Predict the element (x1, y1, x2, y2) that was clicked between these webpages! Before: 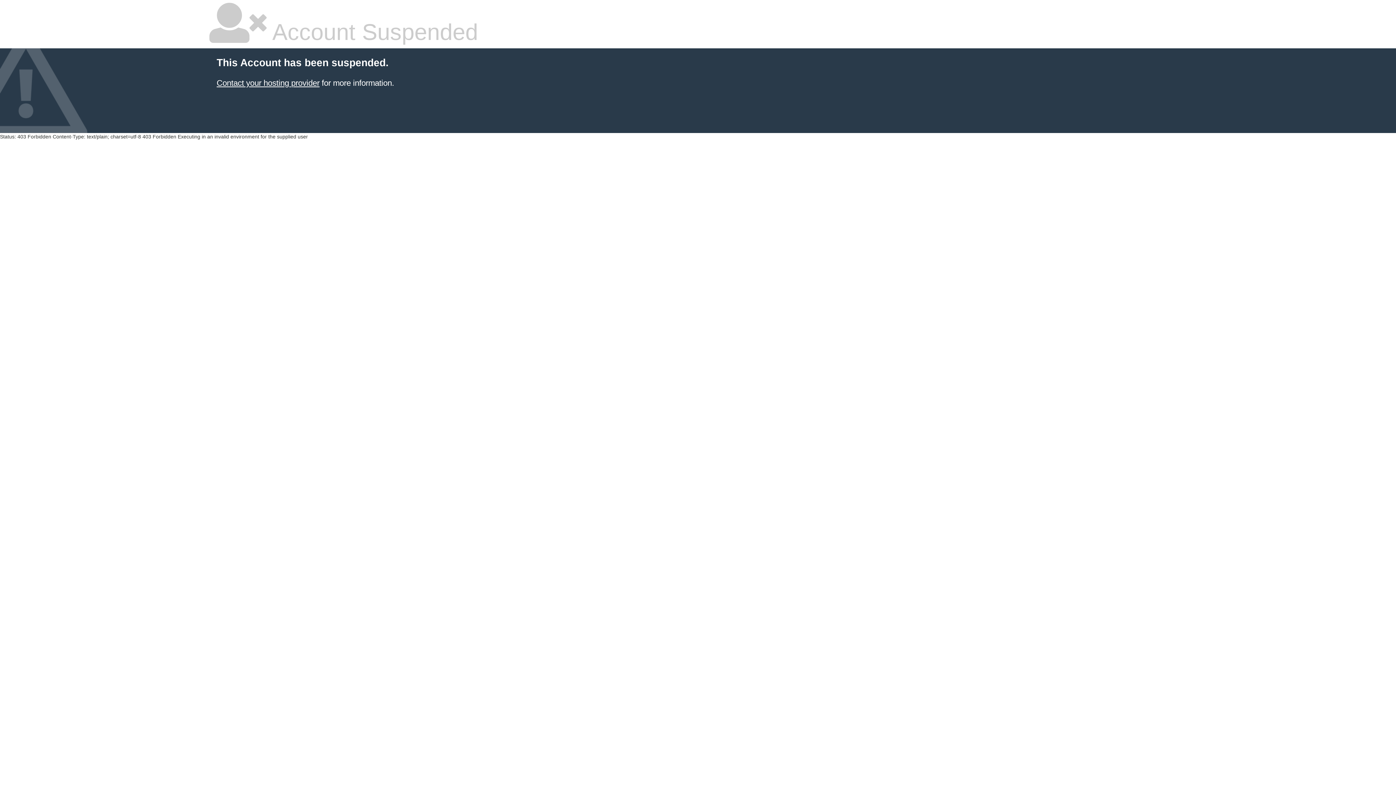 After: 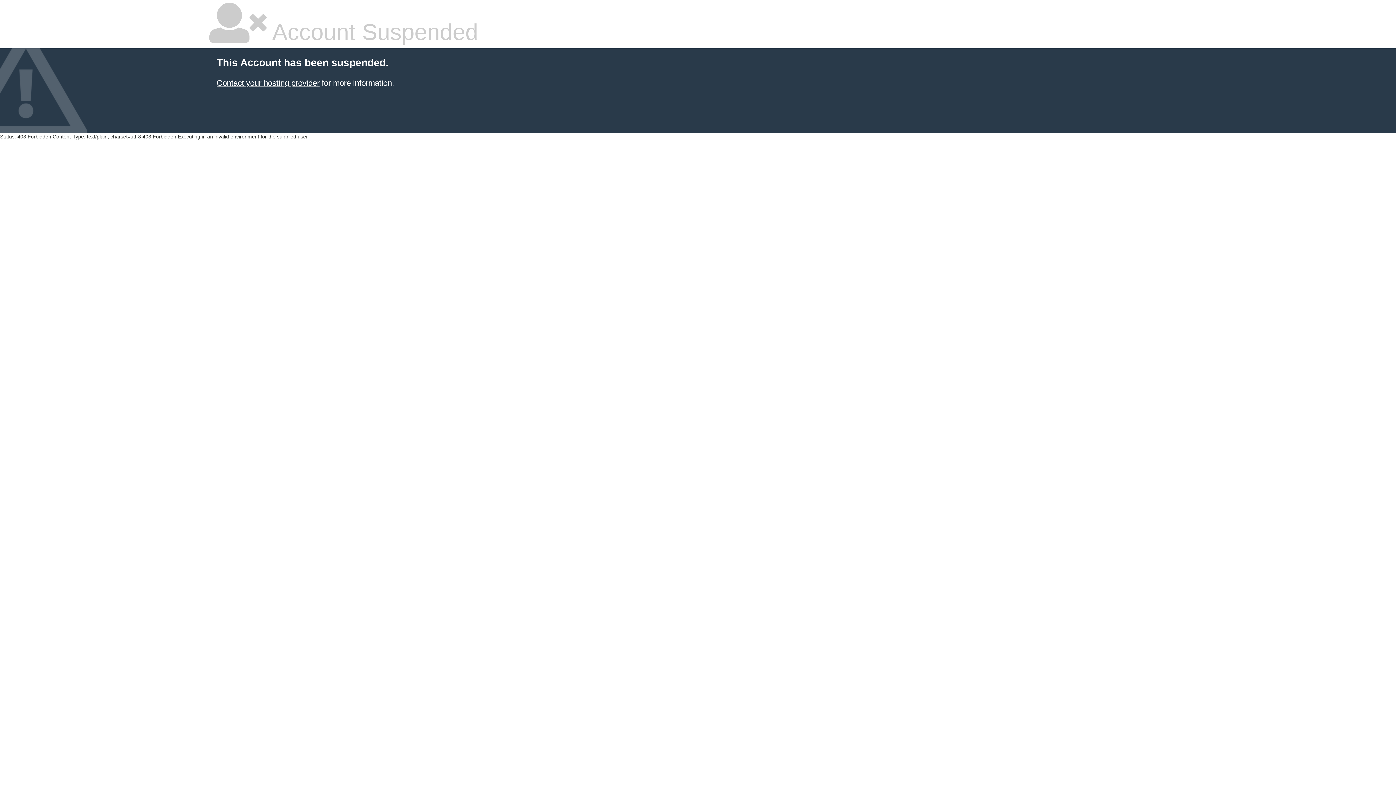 Action: bbox: (216, 78, 319, 87) label: Contact your hosting provider